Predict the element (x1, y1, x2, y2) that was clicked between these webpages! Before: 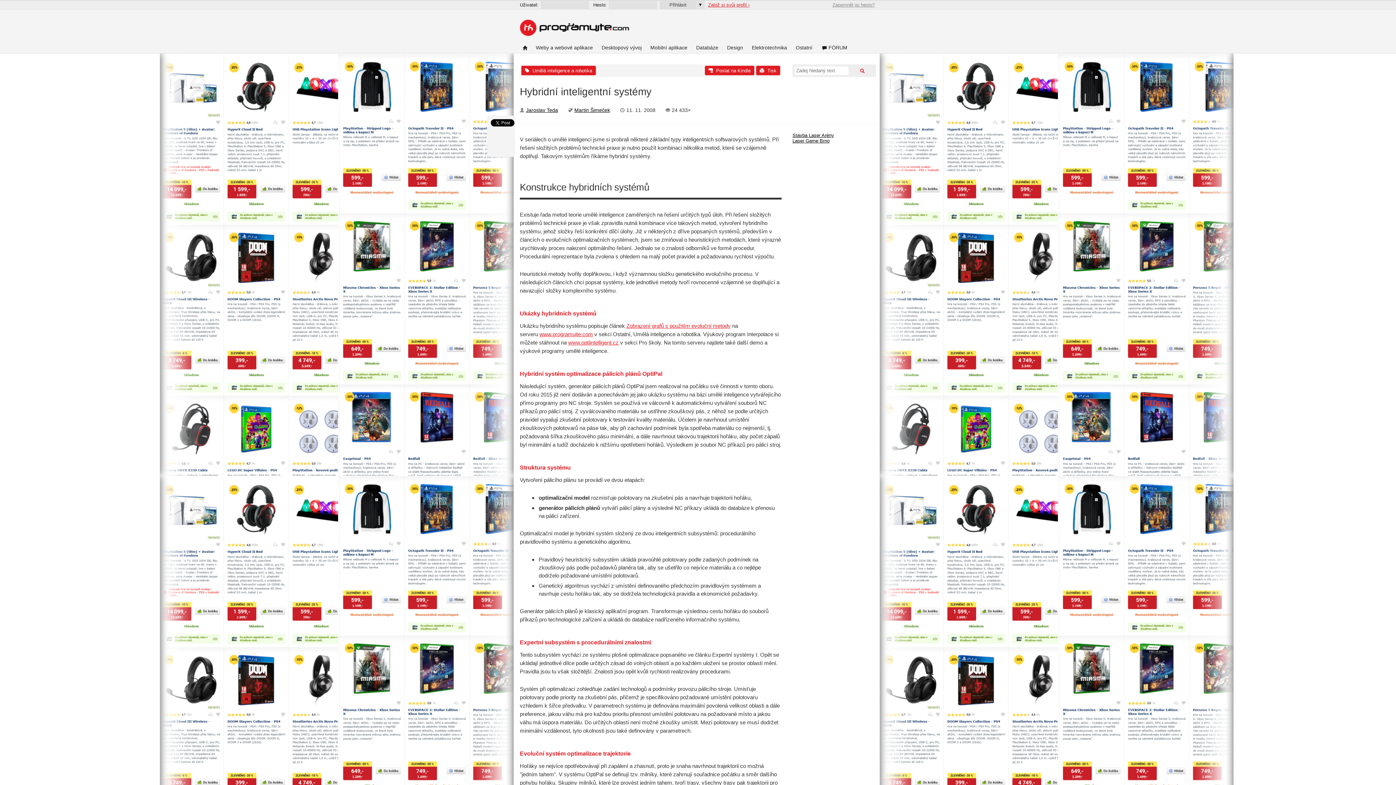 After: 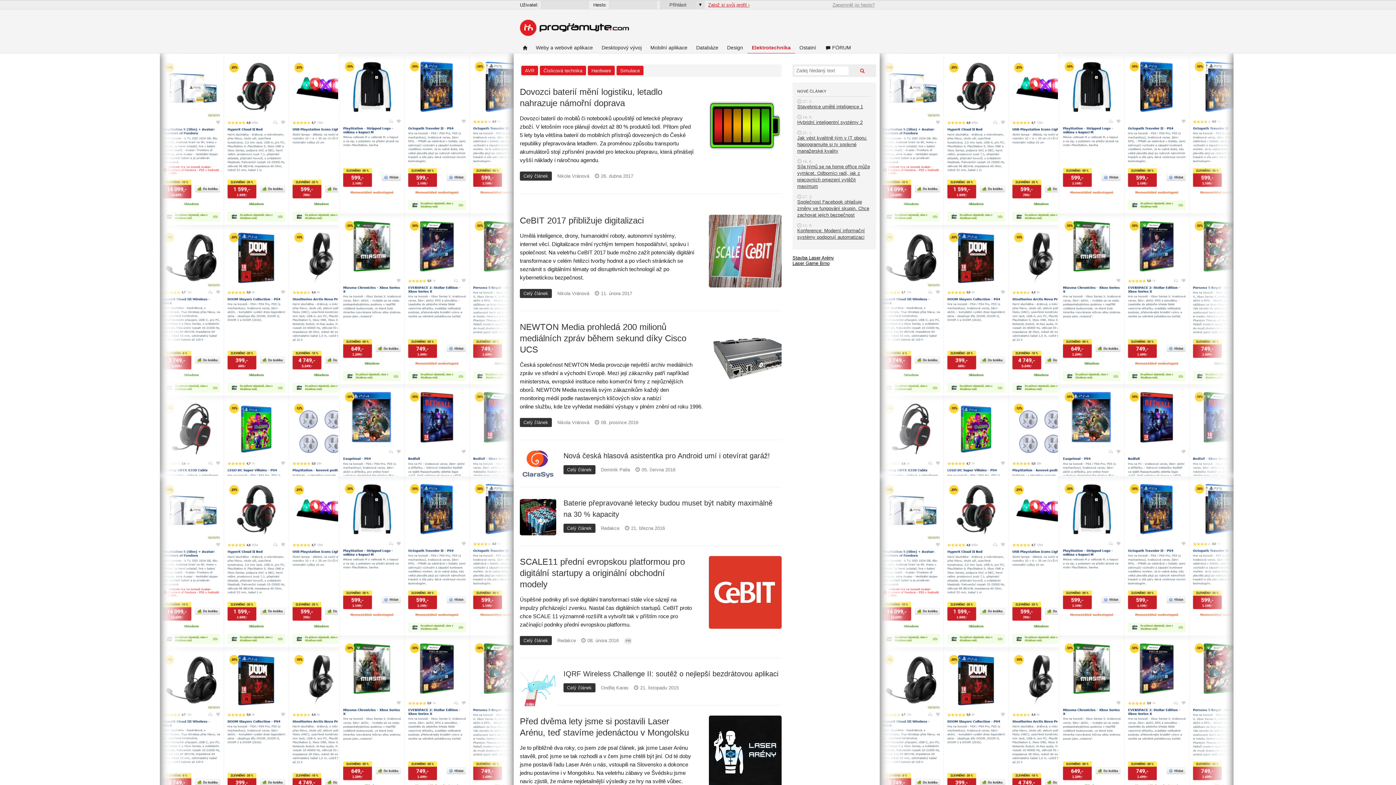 Action: label: Elektrotechnika bbox: (747, 45, 791, 53)